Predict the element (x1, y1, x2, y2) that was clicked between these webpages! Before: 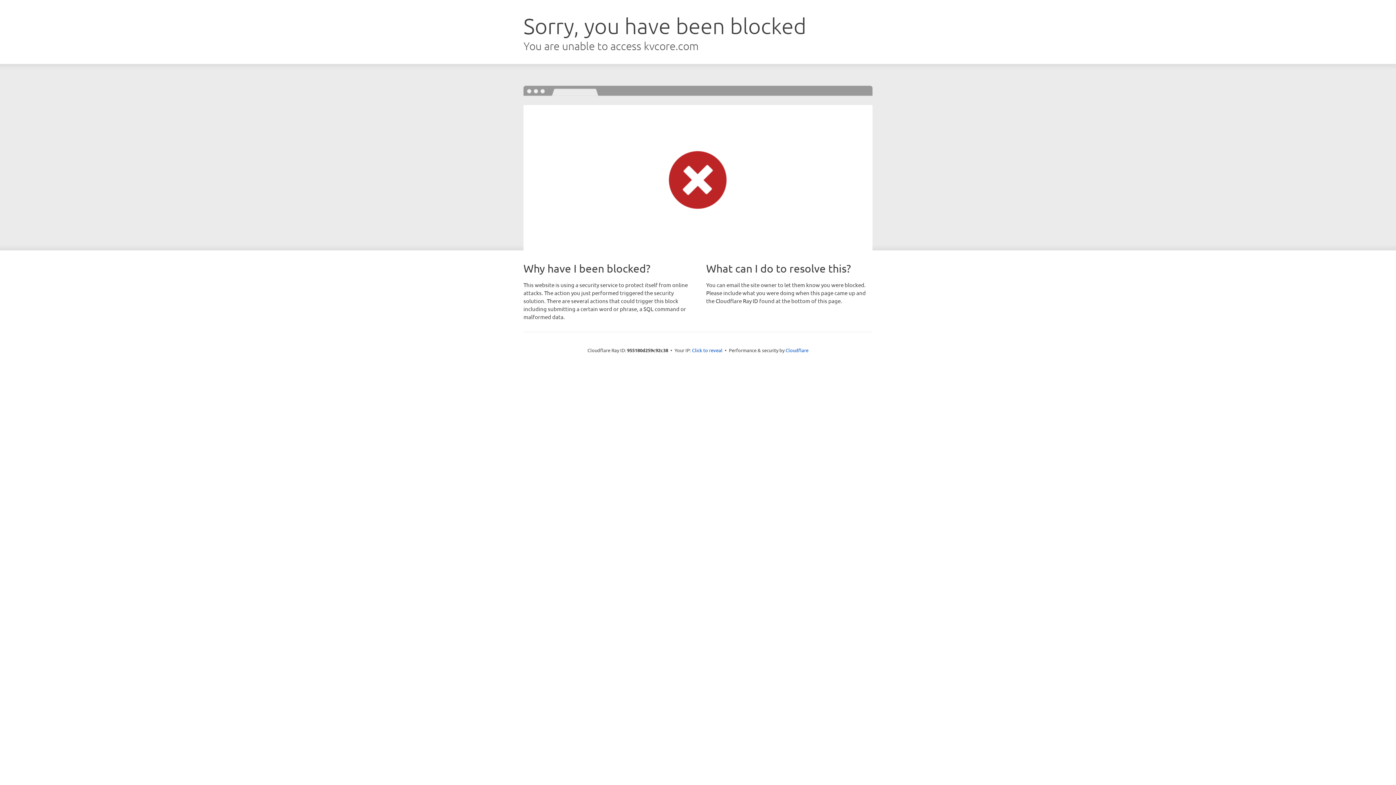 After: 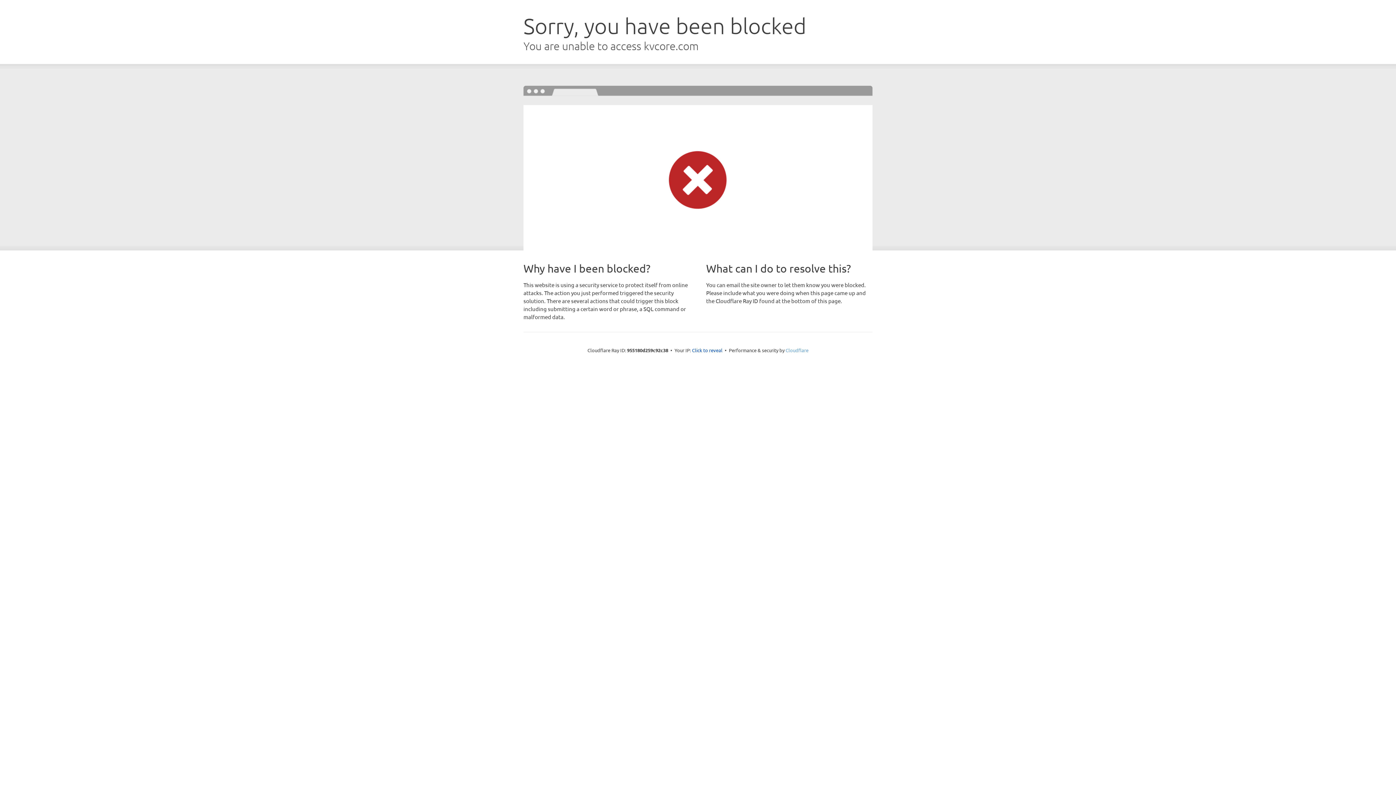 Action: bbox: (785, 347, 808, 353) label: Cloudflare